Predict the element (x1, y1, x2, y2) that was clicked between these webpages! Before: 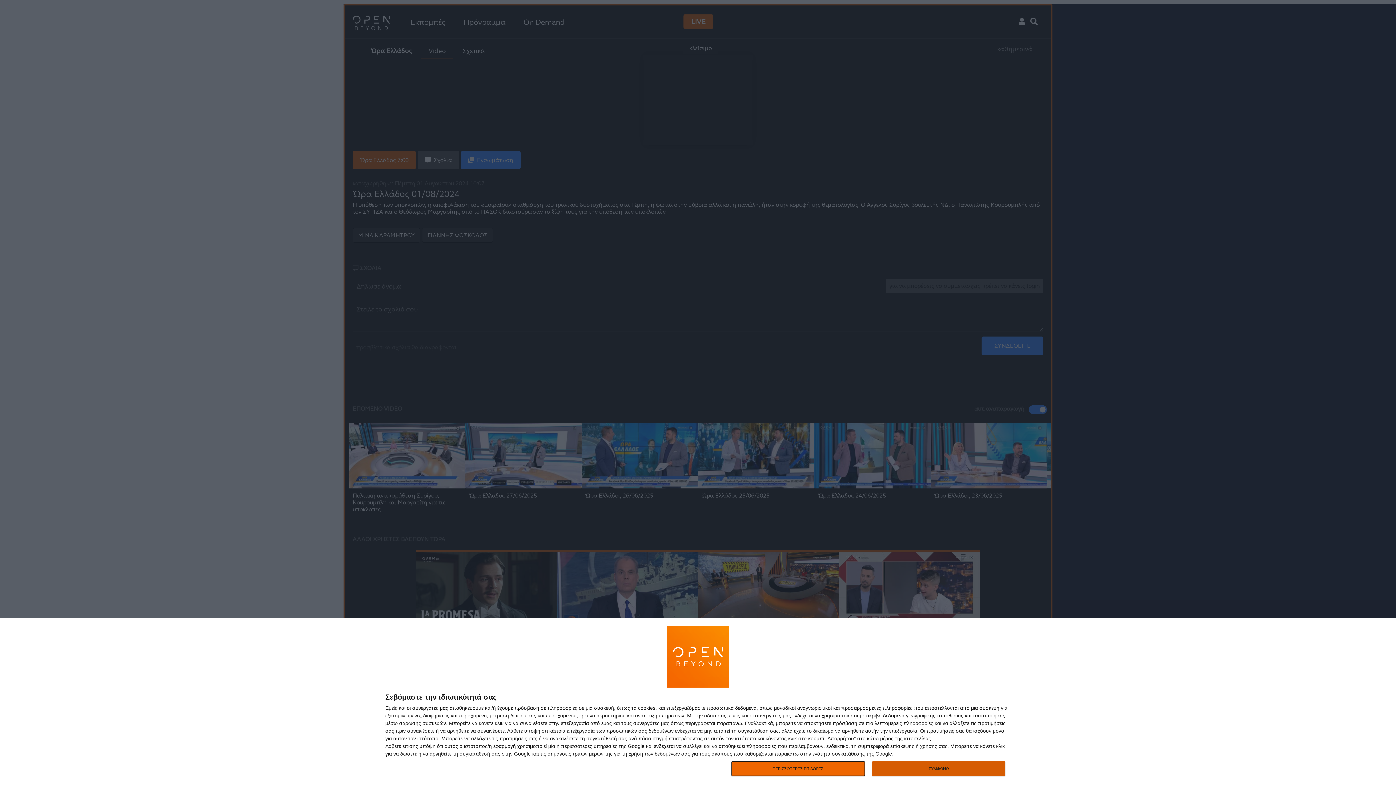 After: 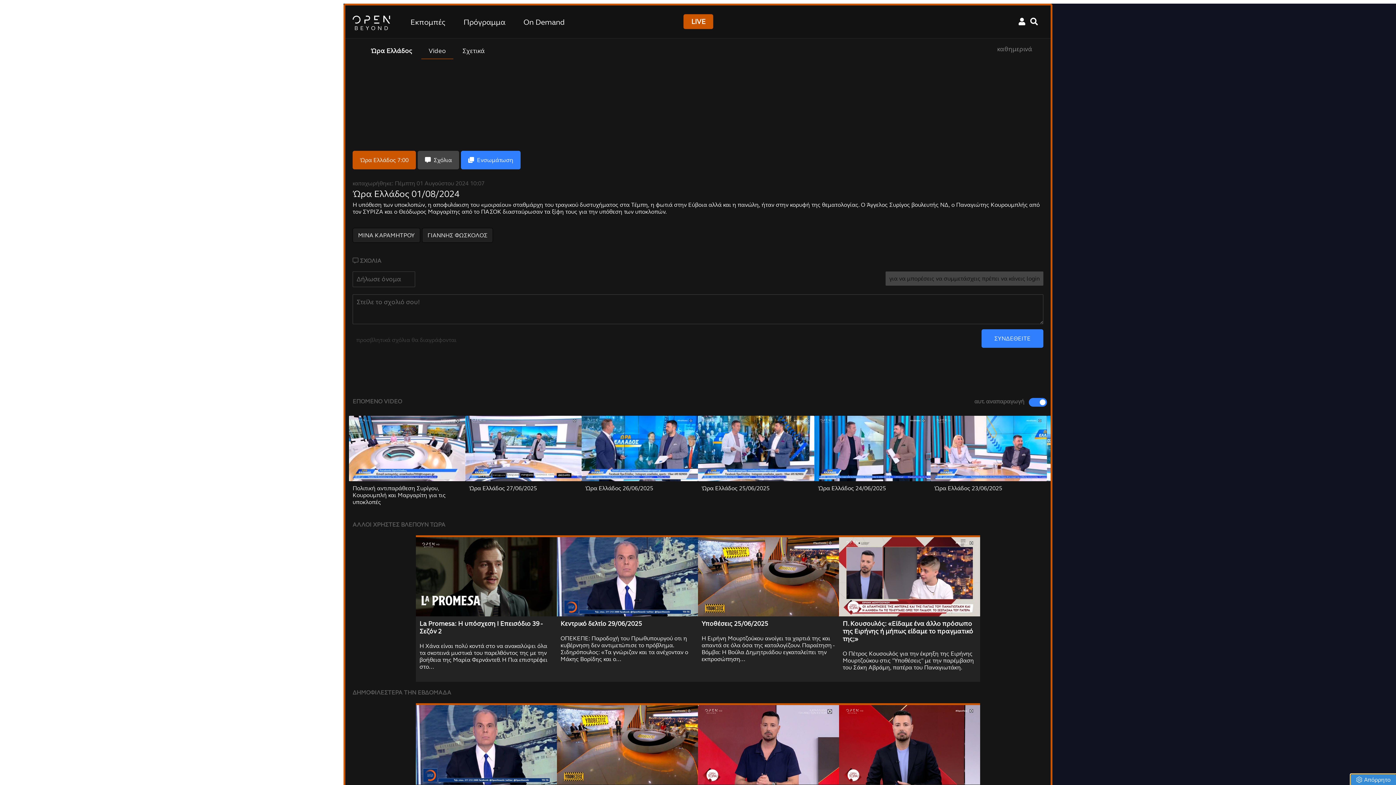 Action: label: ΣΥΜΦΩΝΩ bbox: (872, 761, 1005, 776)